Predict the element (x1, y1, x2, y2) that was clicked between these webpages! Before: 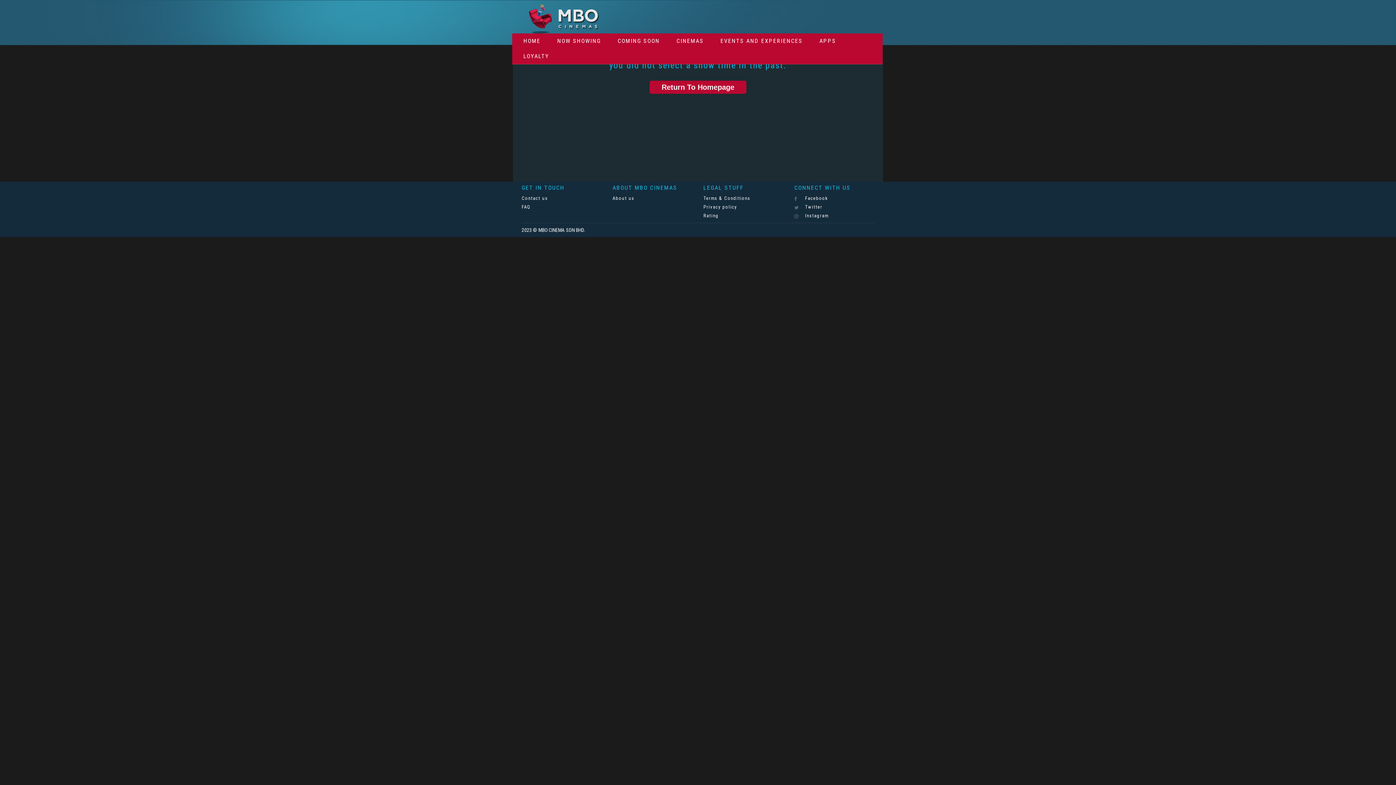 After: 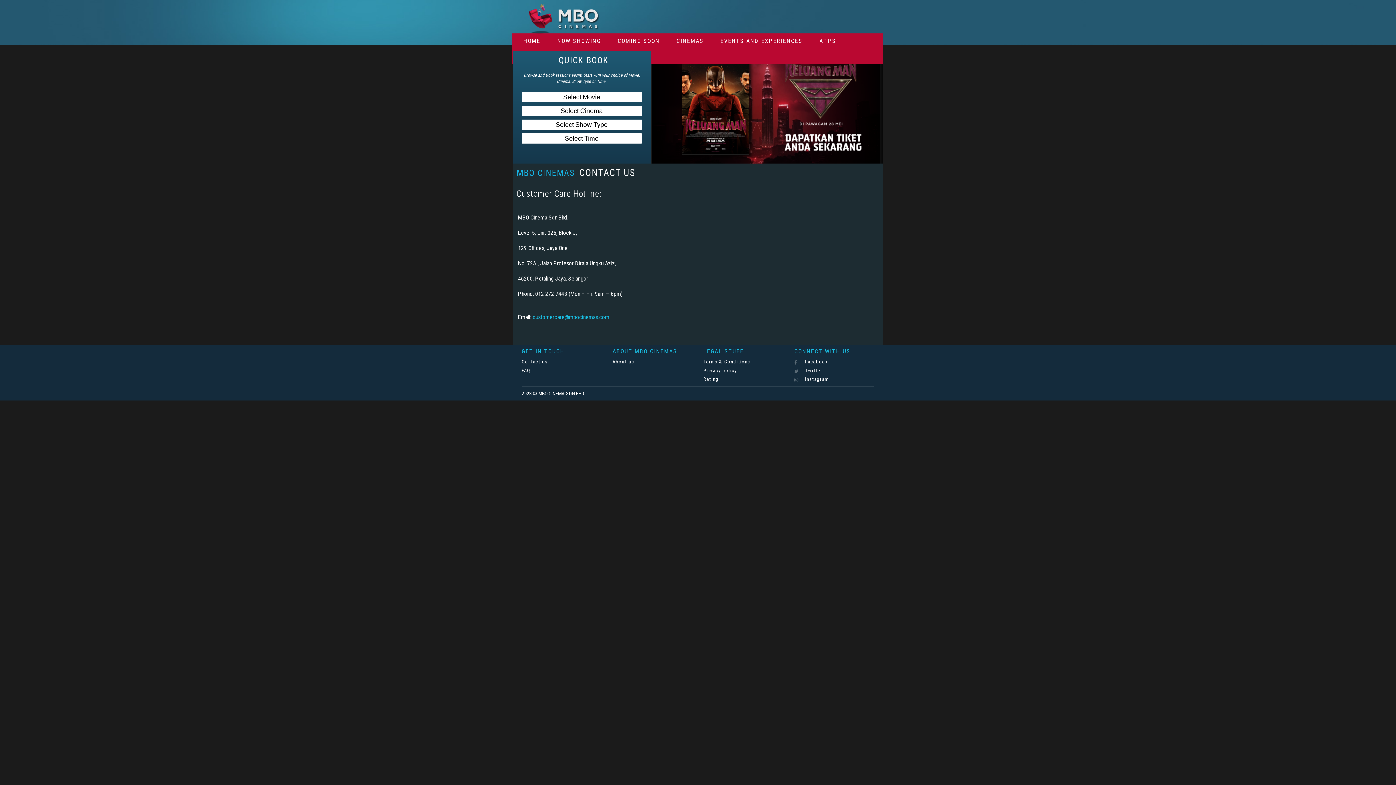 Action: bbox: (521, 194, 548, 202) label: Contact us